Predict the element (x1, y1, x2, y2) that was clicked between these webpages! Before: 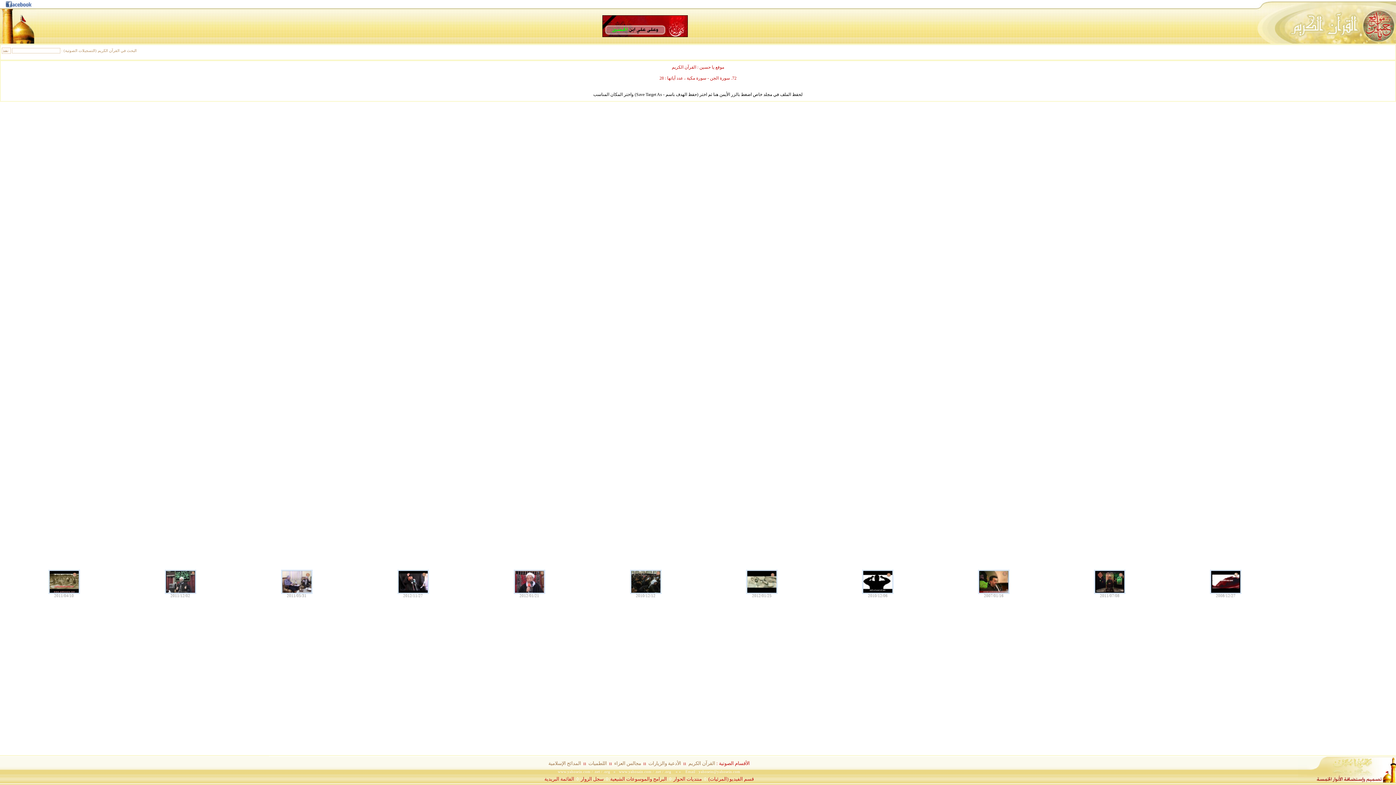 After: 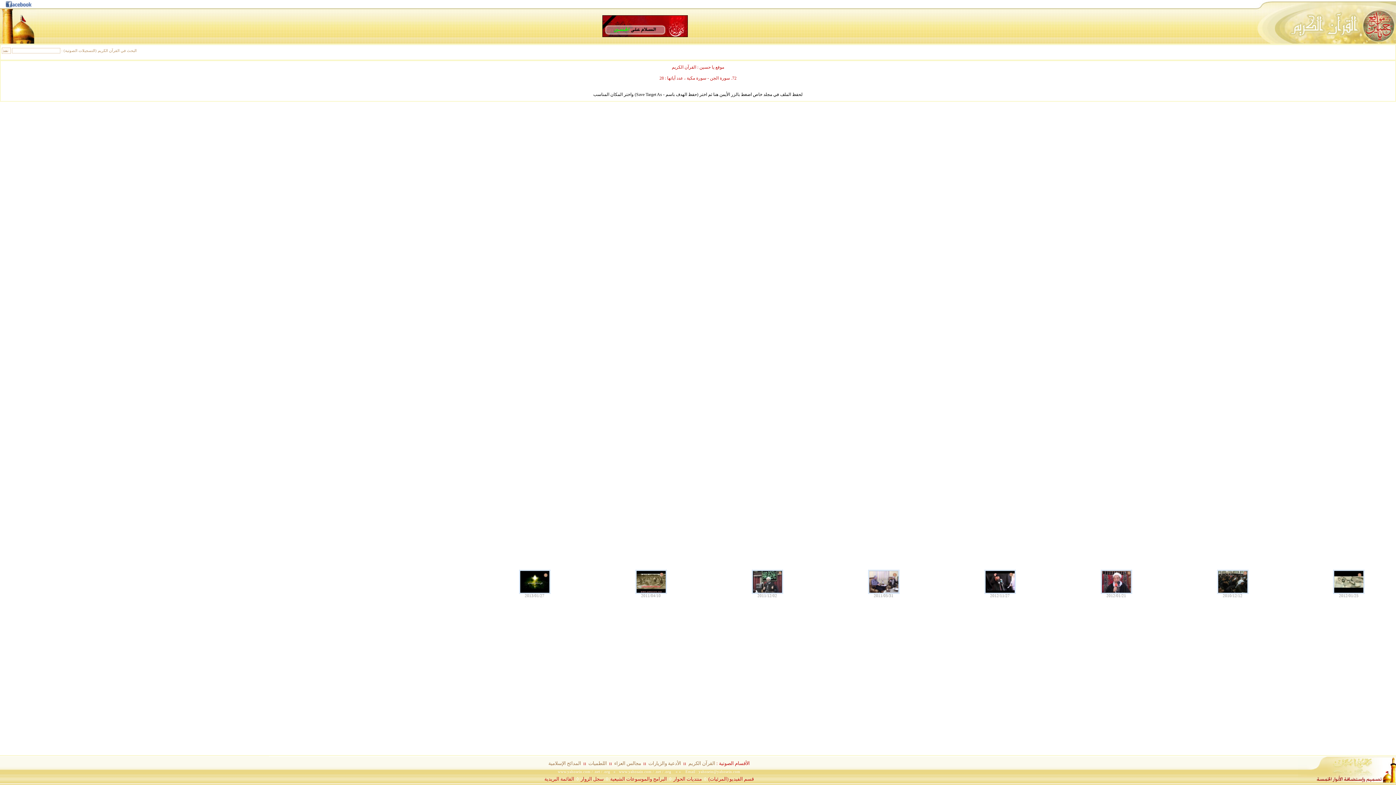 Action: bbox: (614, 761, 641, 766) label: مجالس العزاء